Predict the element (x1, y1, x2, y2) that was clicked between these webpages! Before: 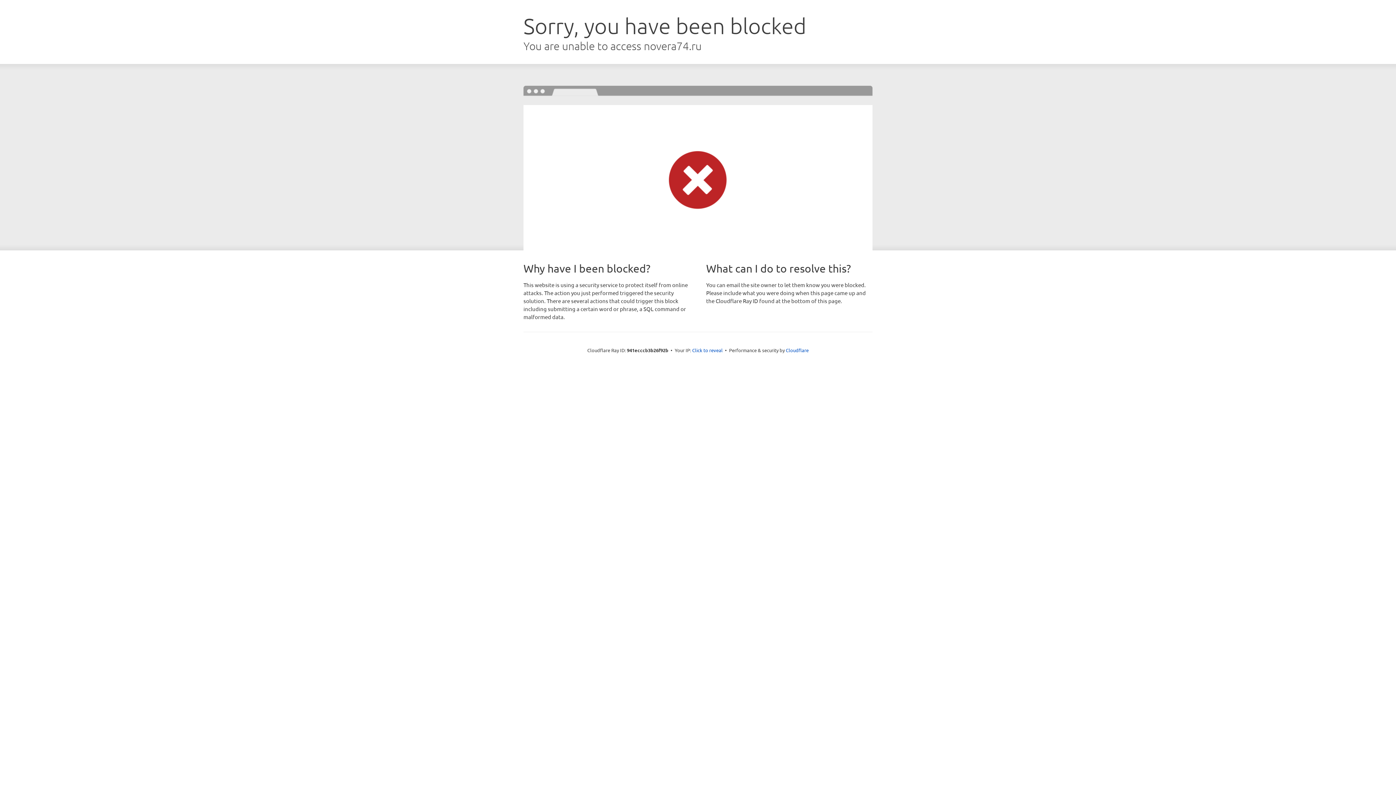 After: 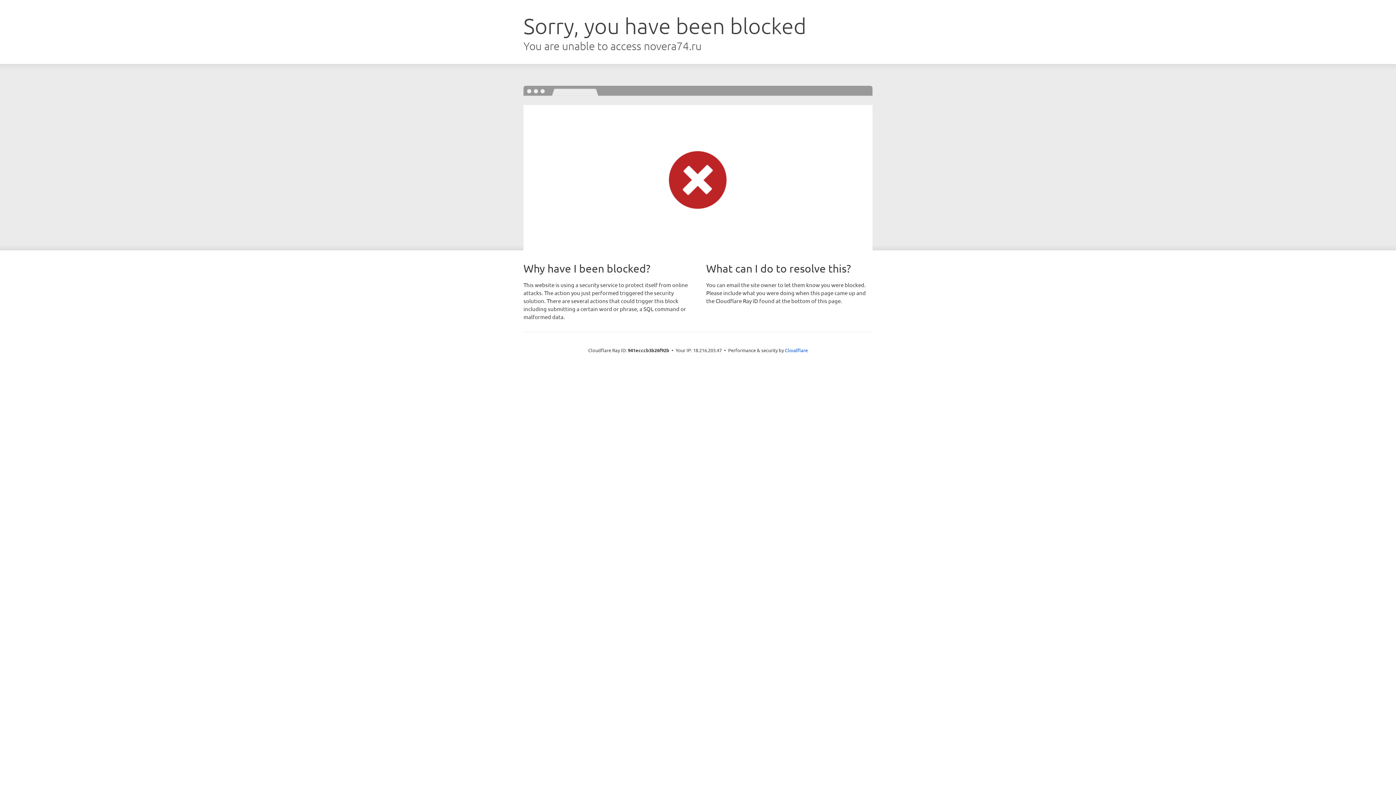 Action: bbox: (692, 346, 722, 353) label: Click to reveal